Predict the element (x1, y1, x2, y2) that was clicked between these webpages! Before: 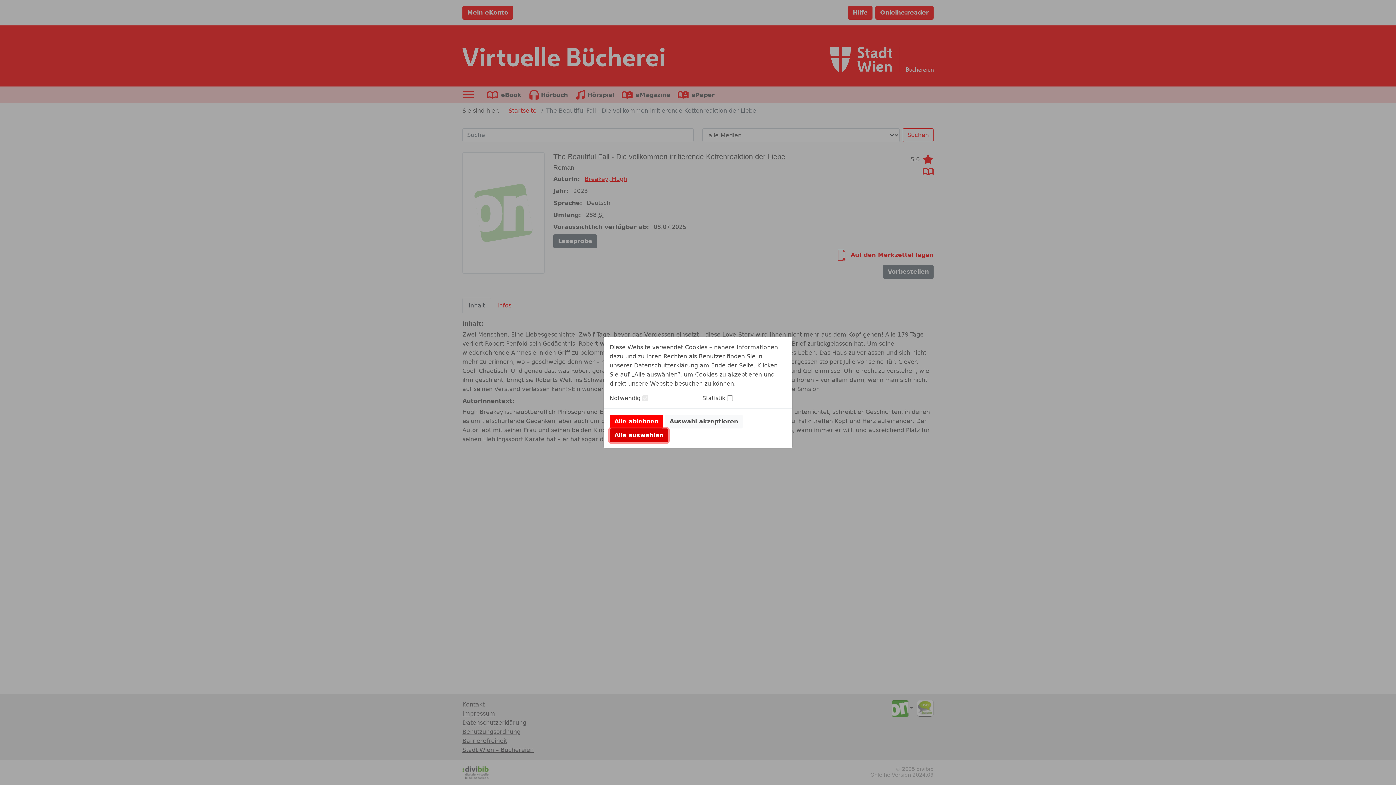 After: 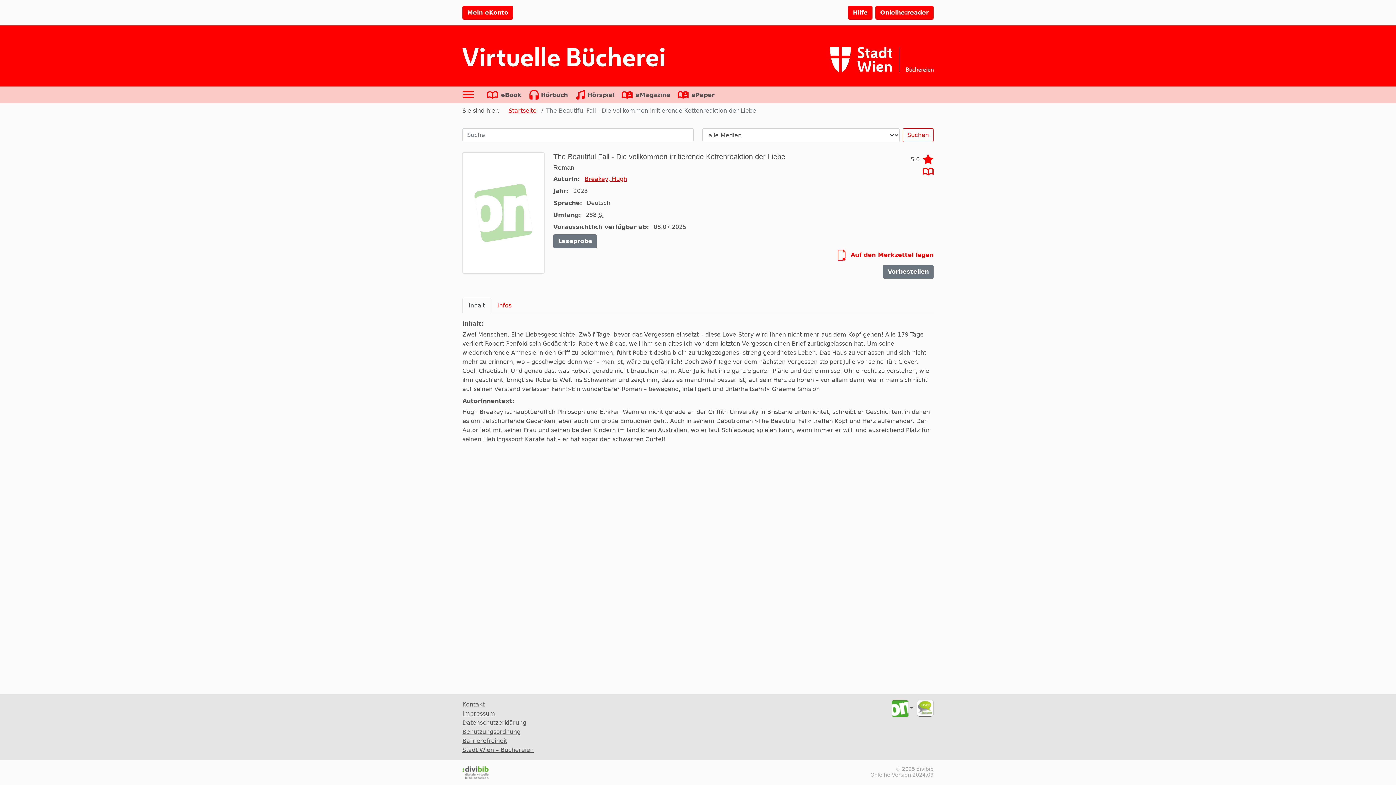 Action: label: Alle ablehnen bbox: (609, 414, 663, 428)